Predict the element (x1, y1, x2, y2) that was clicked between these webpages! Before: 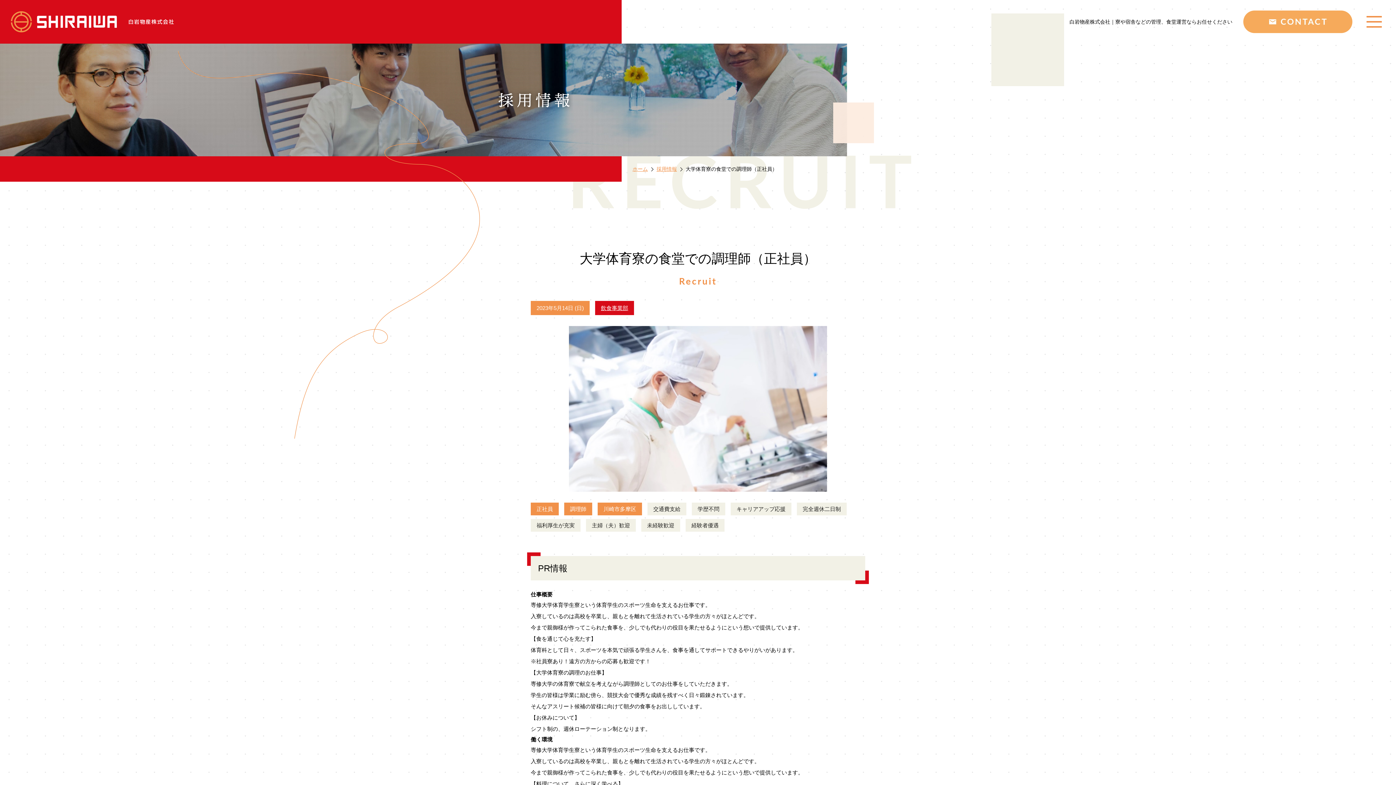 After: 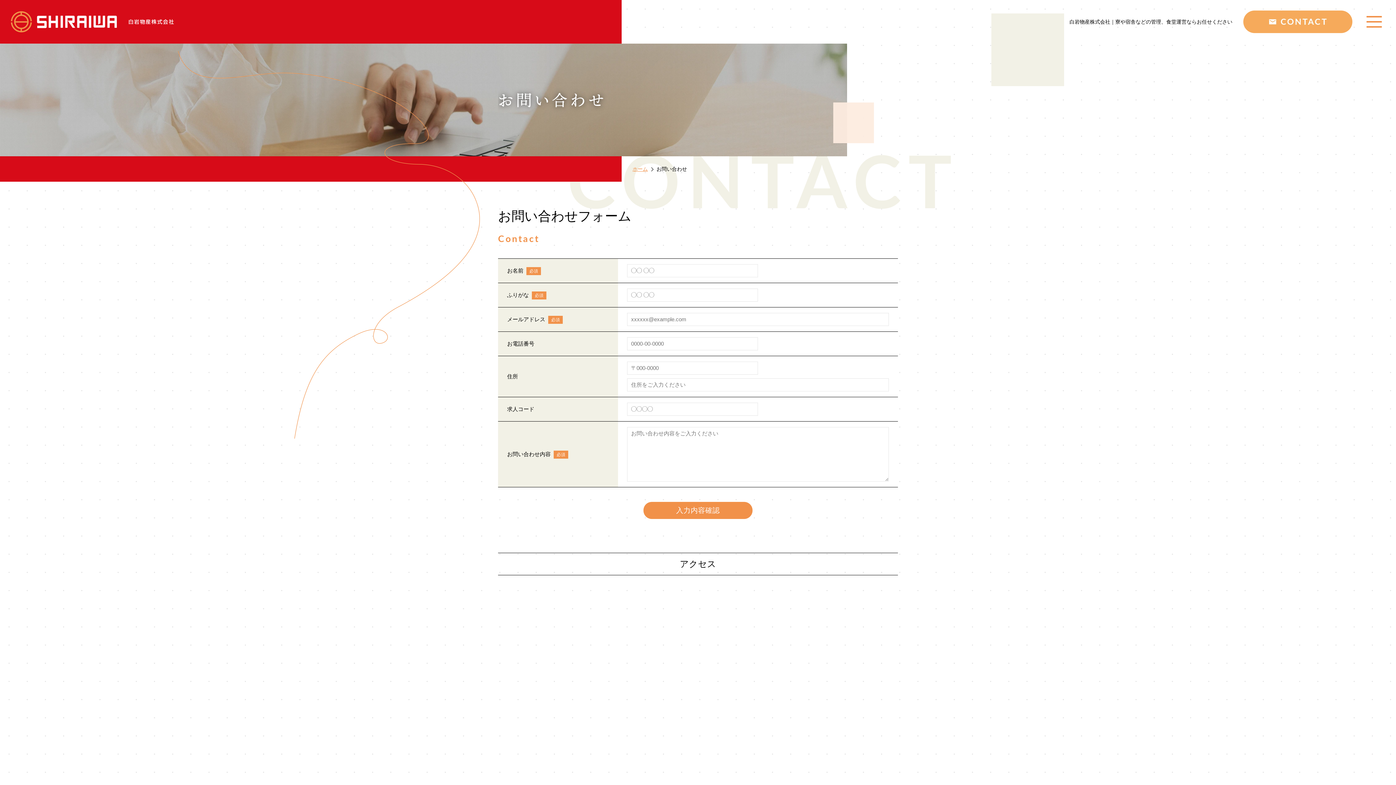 Action: bbox: (1243, 25, 1352, 31)